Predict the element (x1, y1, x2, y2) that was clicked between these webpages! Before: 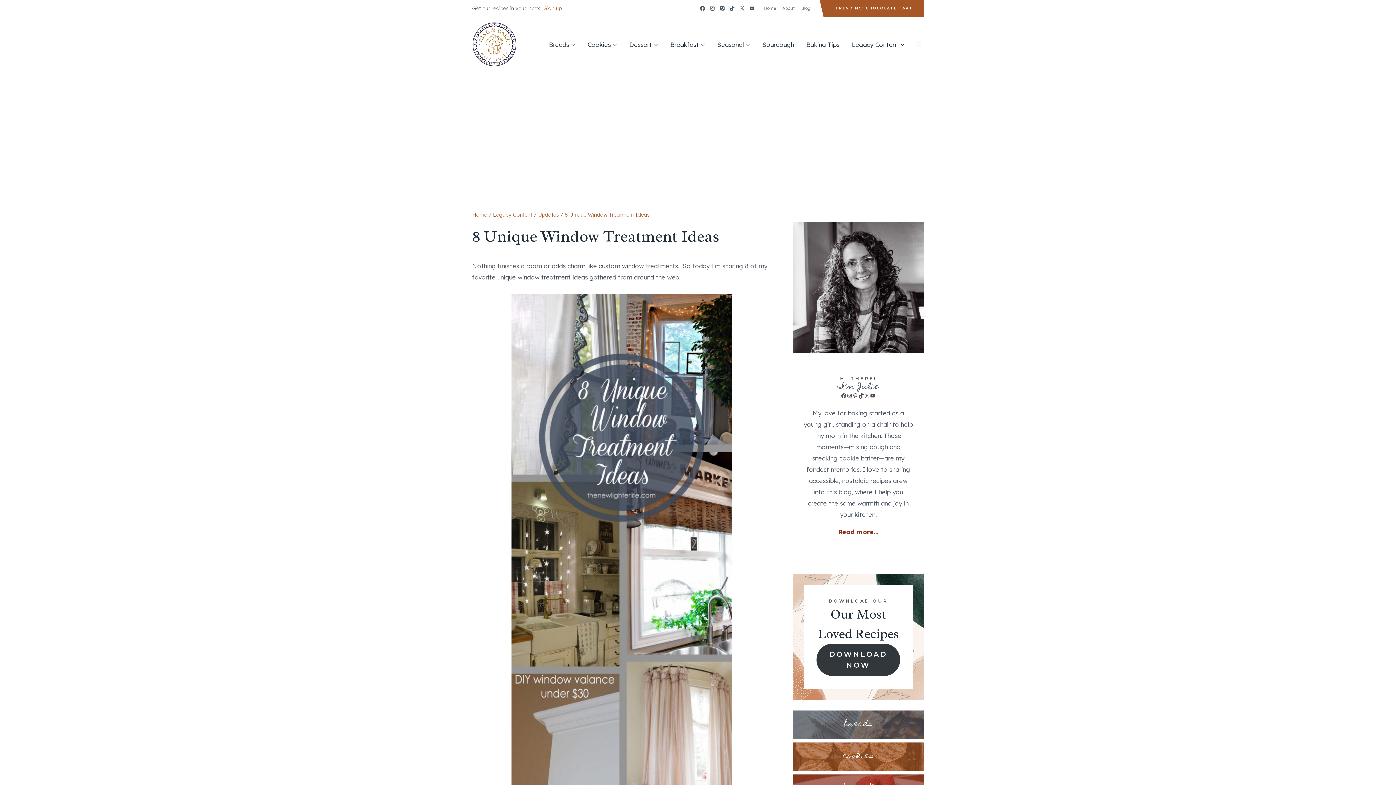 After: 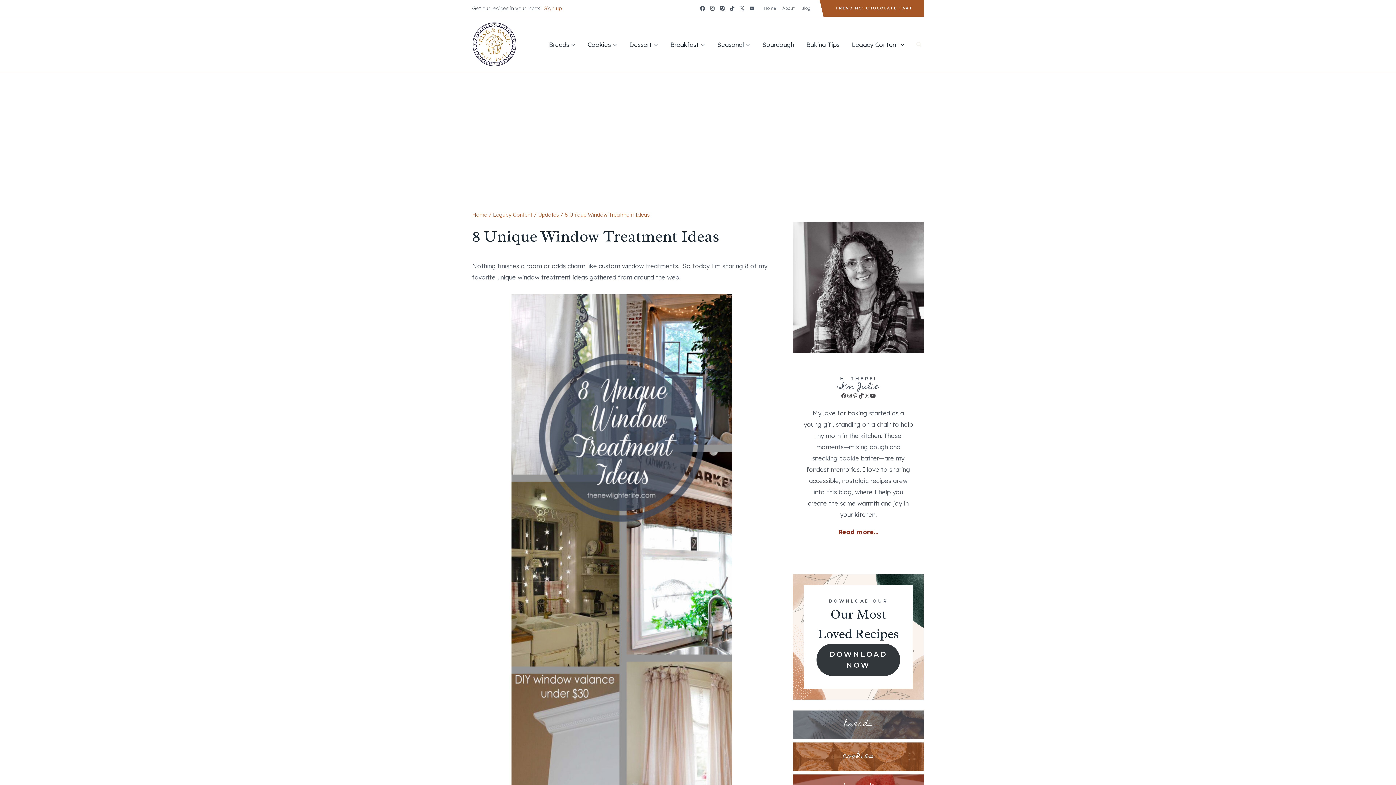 Action: label: YouTube bbox: (870, 392, 876, 398)